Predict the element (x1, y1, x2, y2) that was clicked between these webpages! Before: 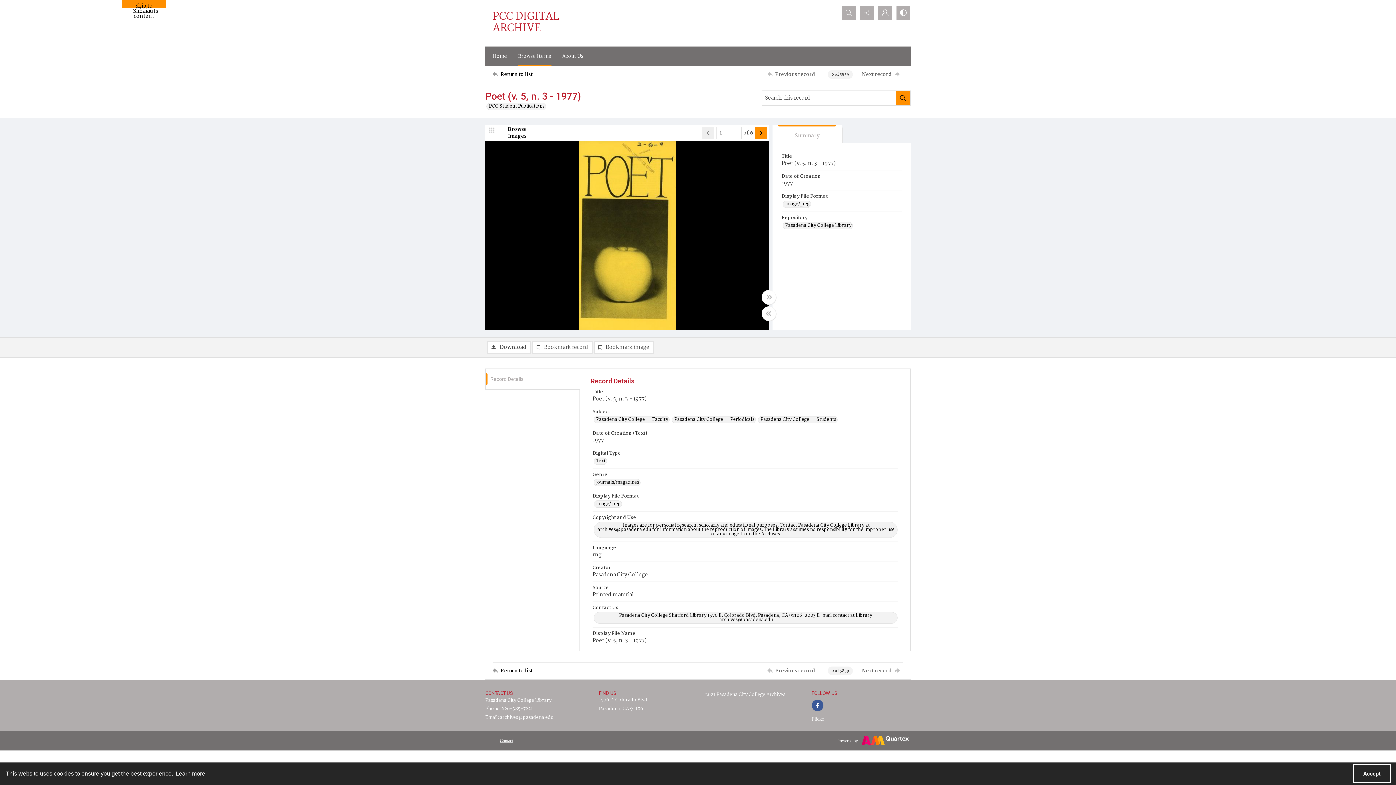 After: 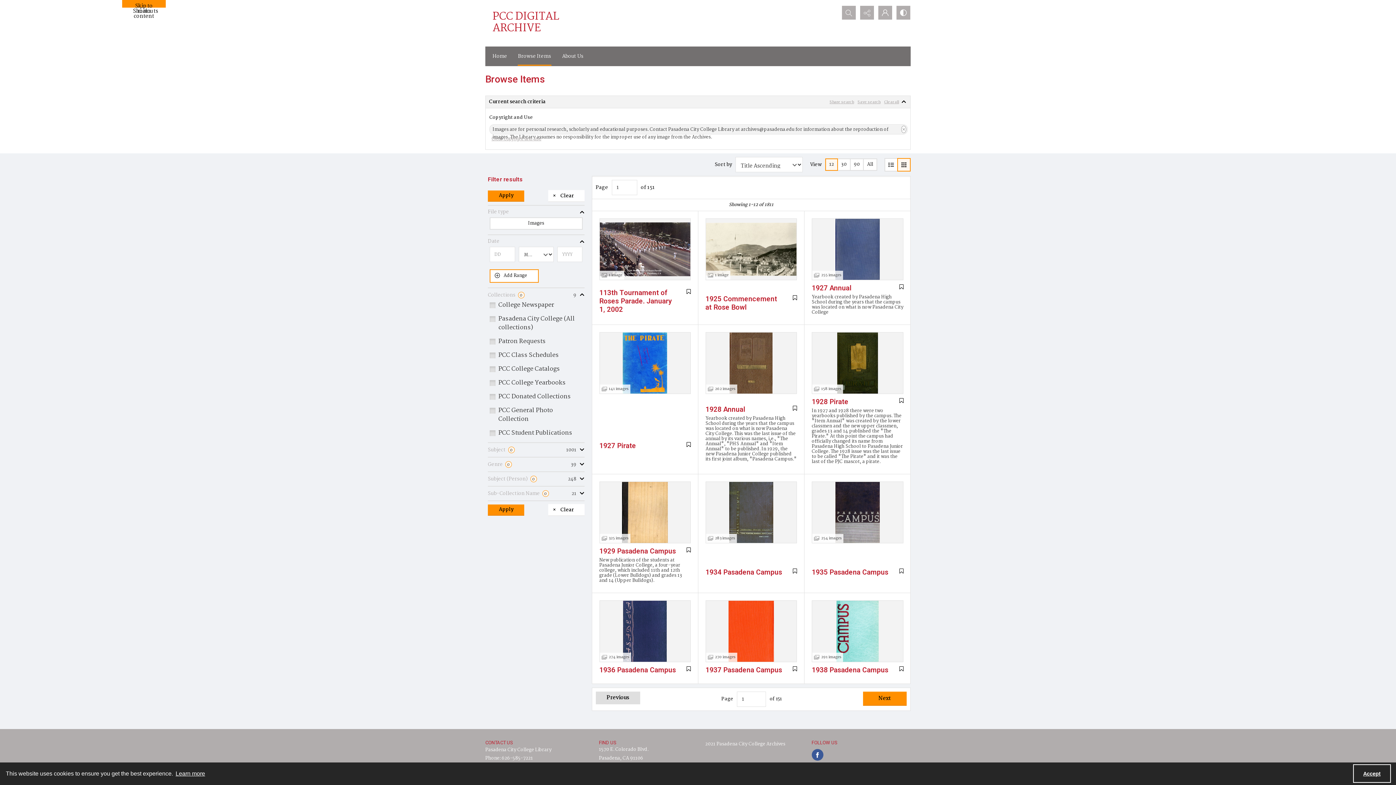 Action: bbox: (593, 522, 897, 538) label: Copyright and Use Images are for personal research, scholarly and educational purposes. Contact Pasadena City College Library at archives@pasadena.edu for information about the reproduction of images. The Library assumes no responsibility for the improper use of any image from the Archives.